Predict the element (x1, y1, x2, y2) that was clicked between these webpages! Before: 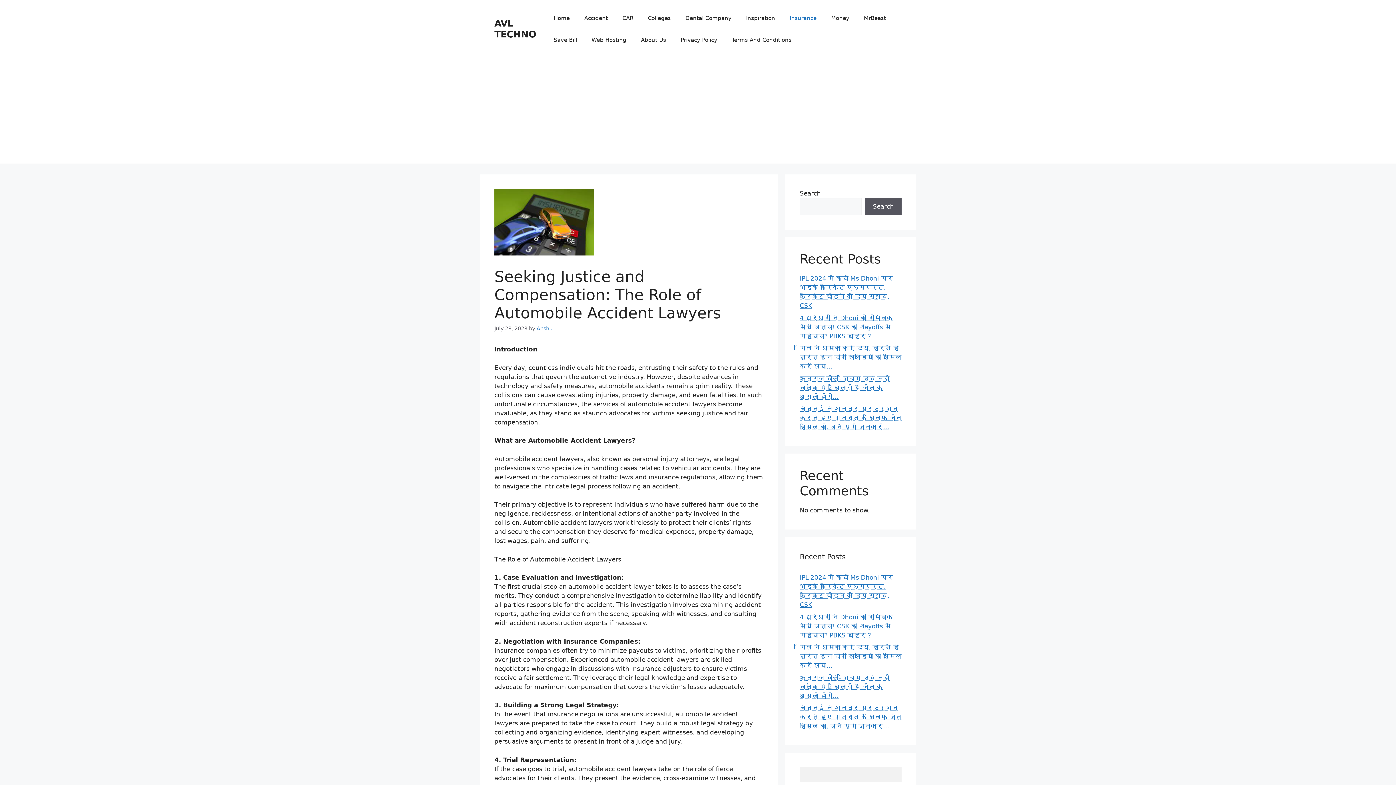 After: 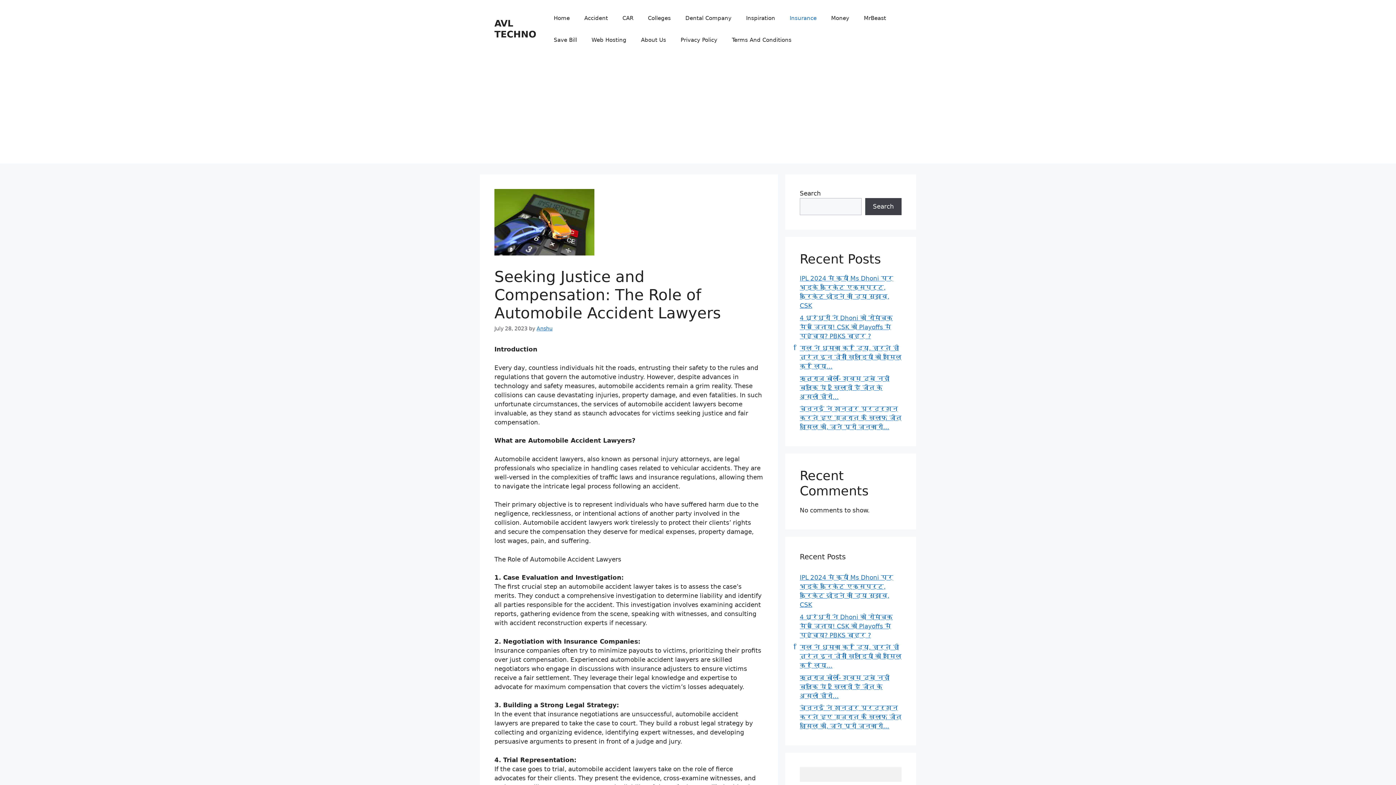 Action: bbox: (865, 198, 901, 215) label: Search